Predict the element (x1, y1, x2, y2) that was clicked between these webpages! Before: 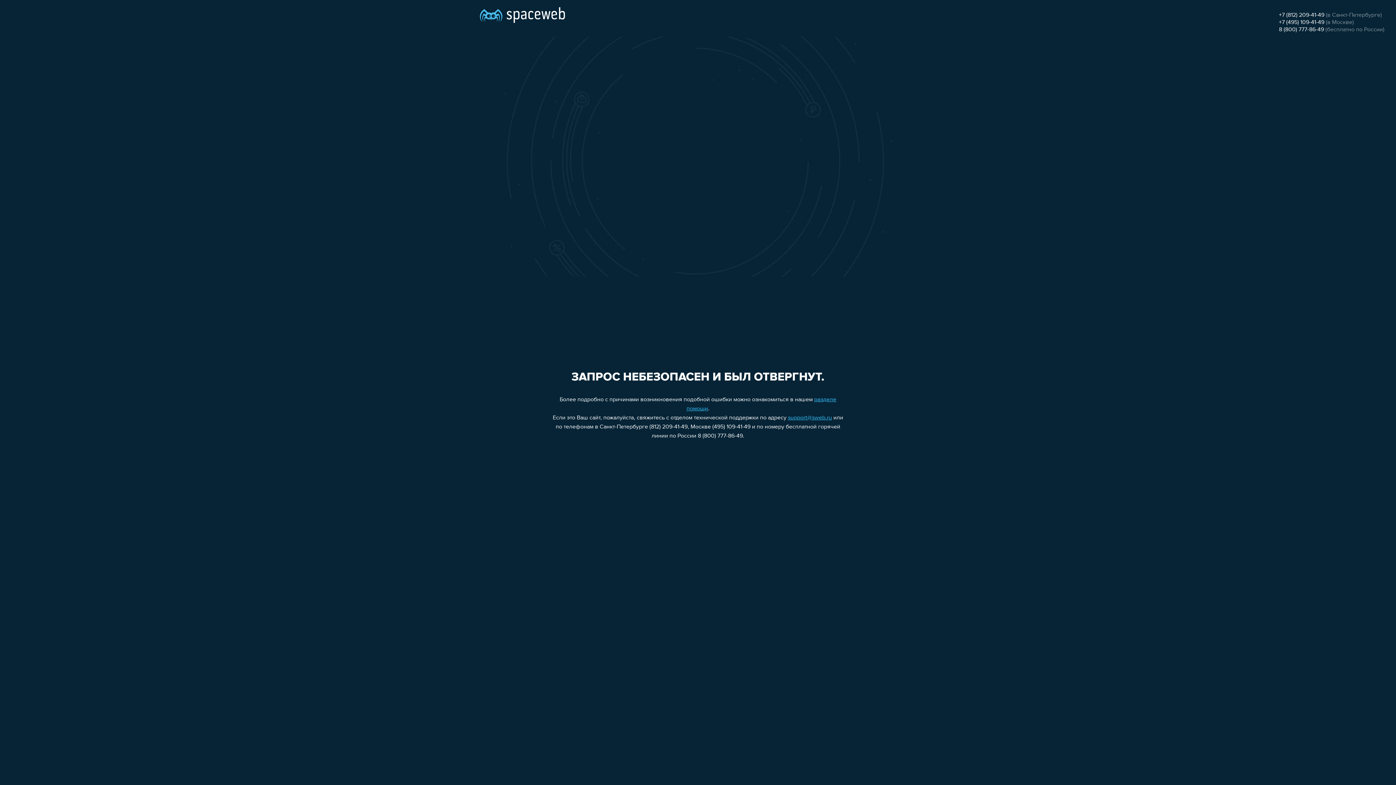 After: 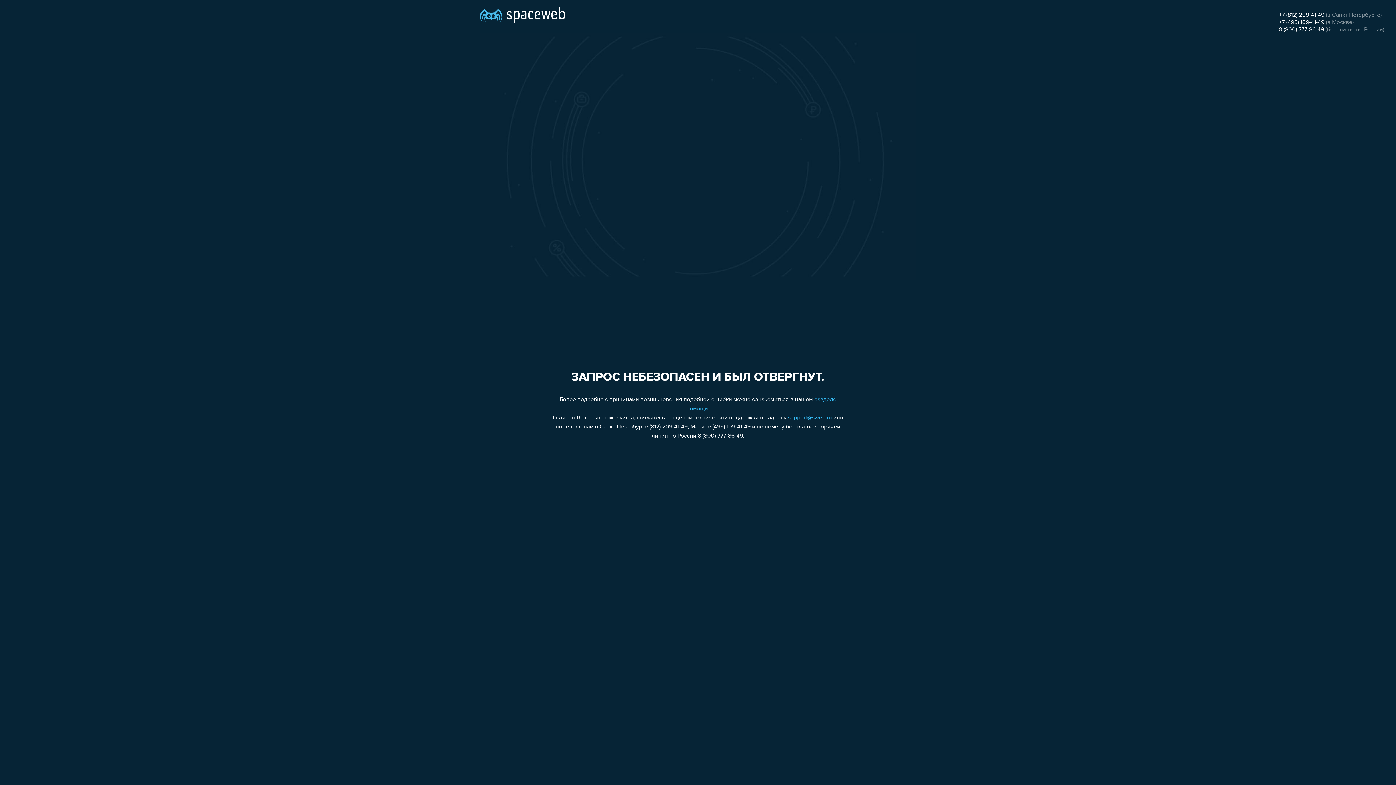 Action: bbox: (788, 415, 832, 421) label: support@sweb.ru